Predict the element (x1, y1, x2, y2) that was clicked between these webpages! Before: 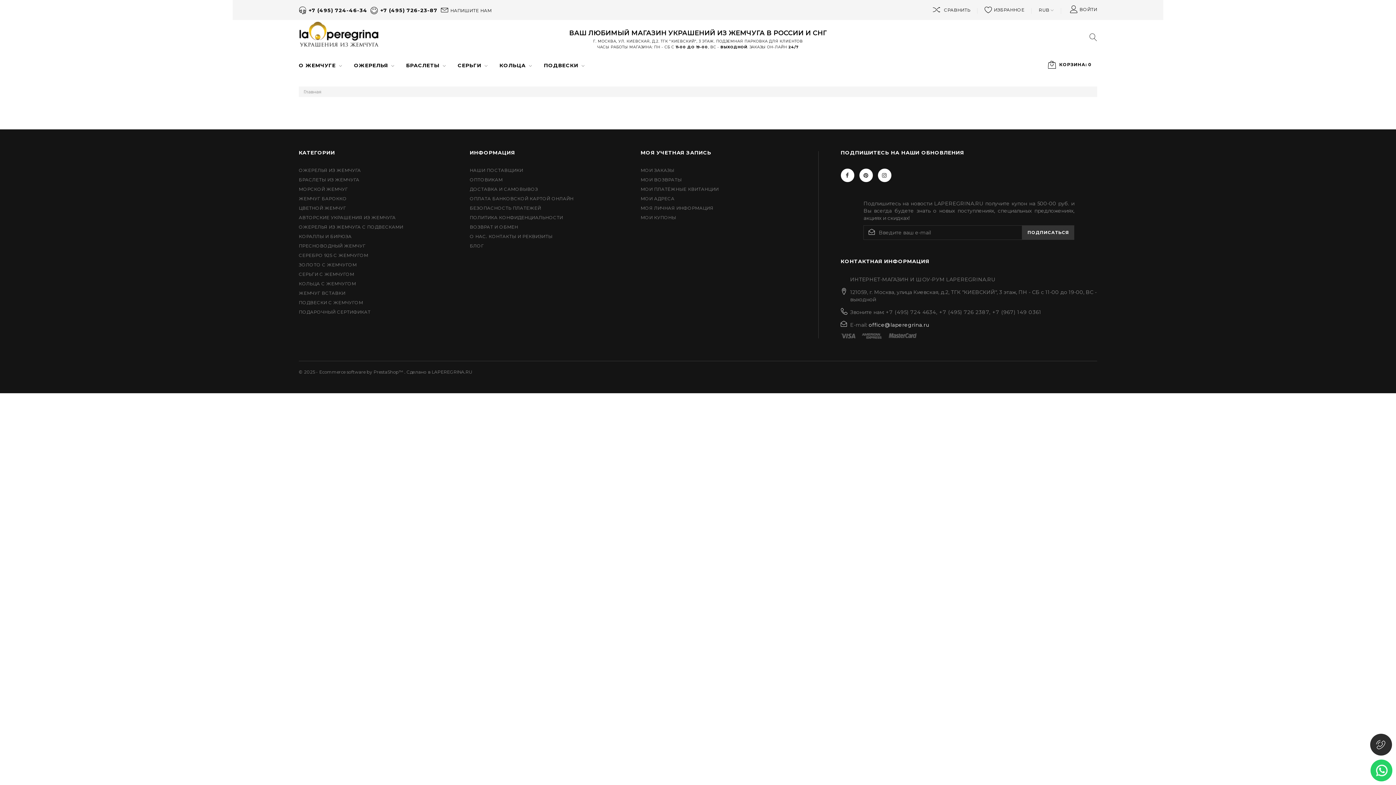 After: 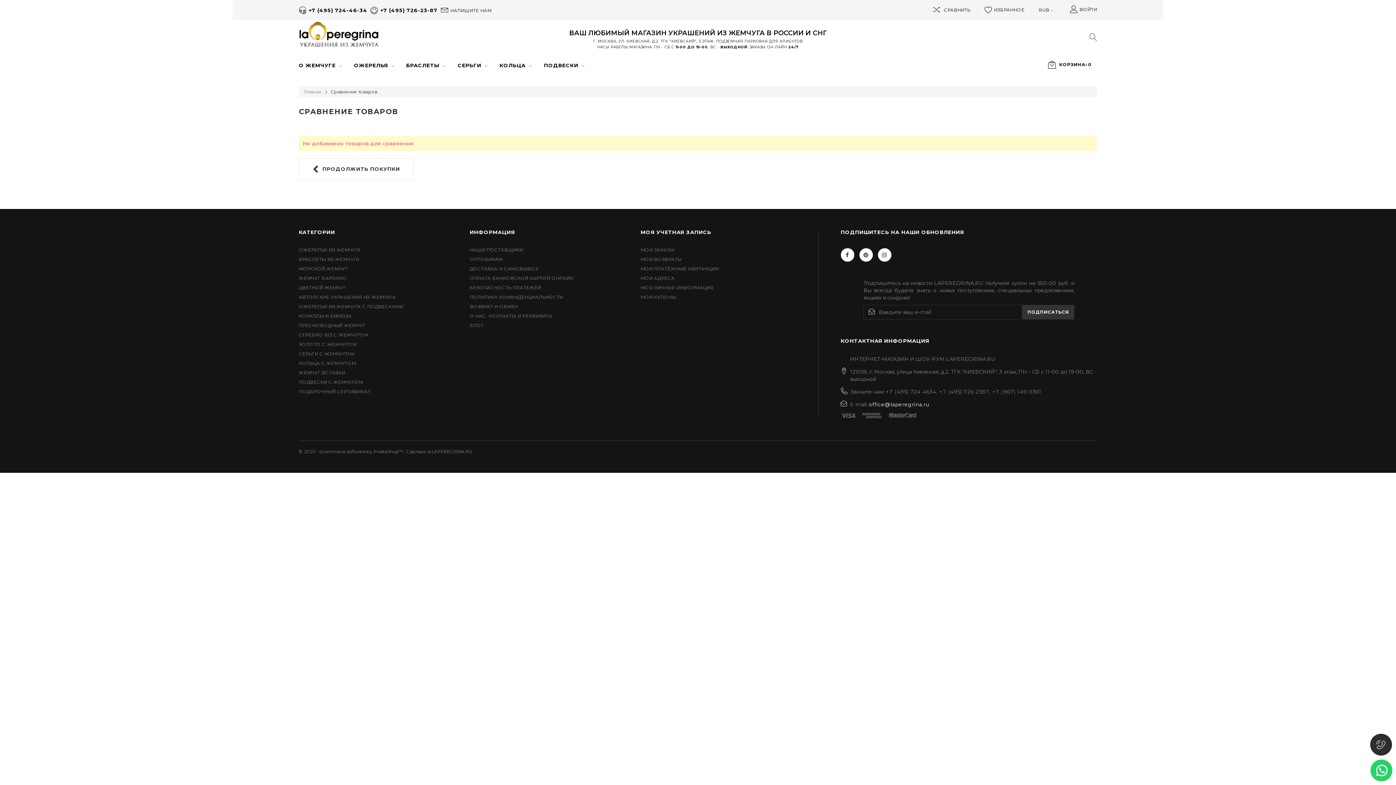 Action: bbox: (933, 5, 970, 15) label:  СРАВНИТЬ